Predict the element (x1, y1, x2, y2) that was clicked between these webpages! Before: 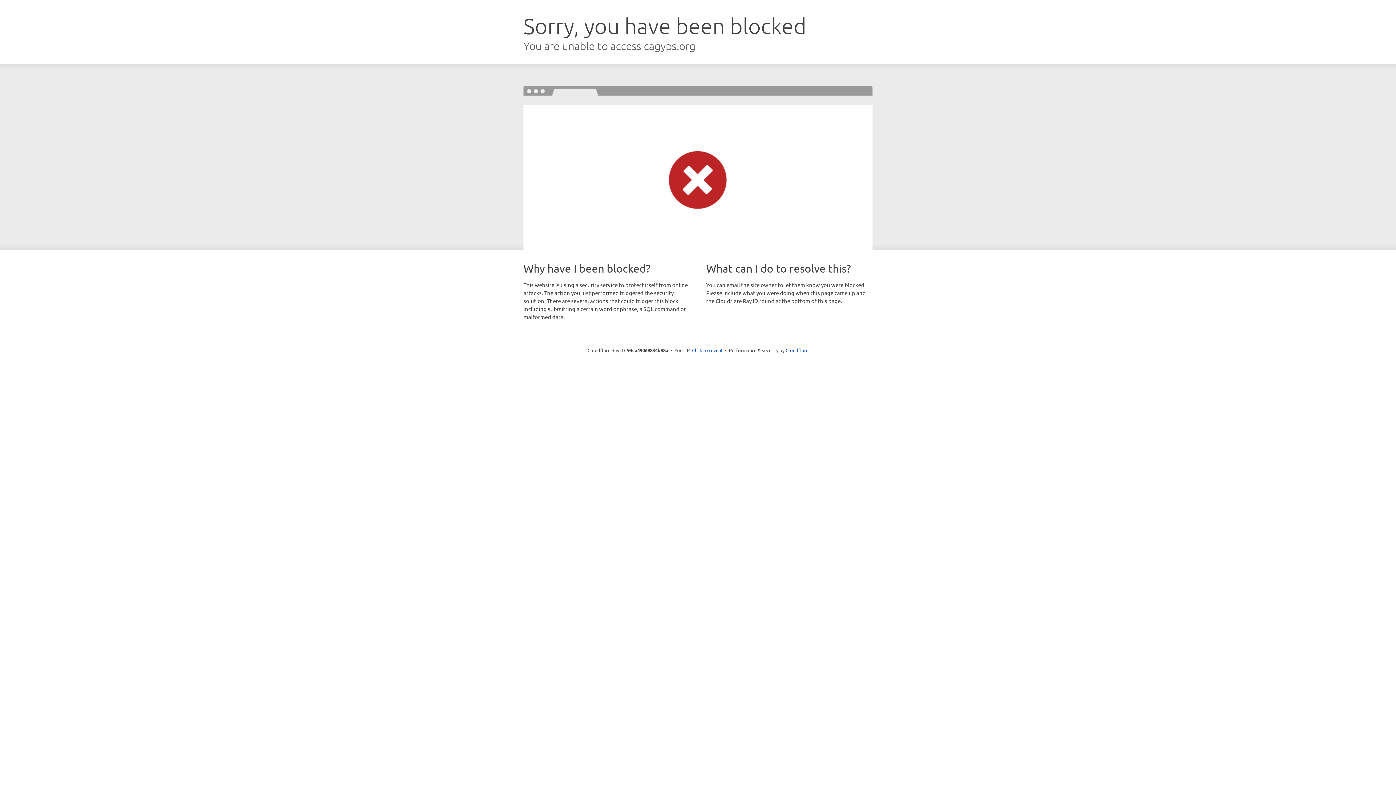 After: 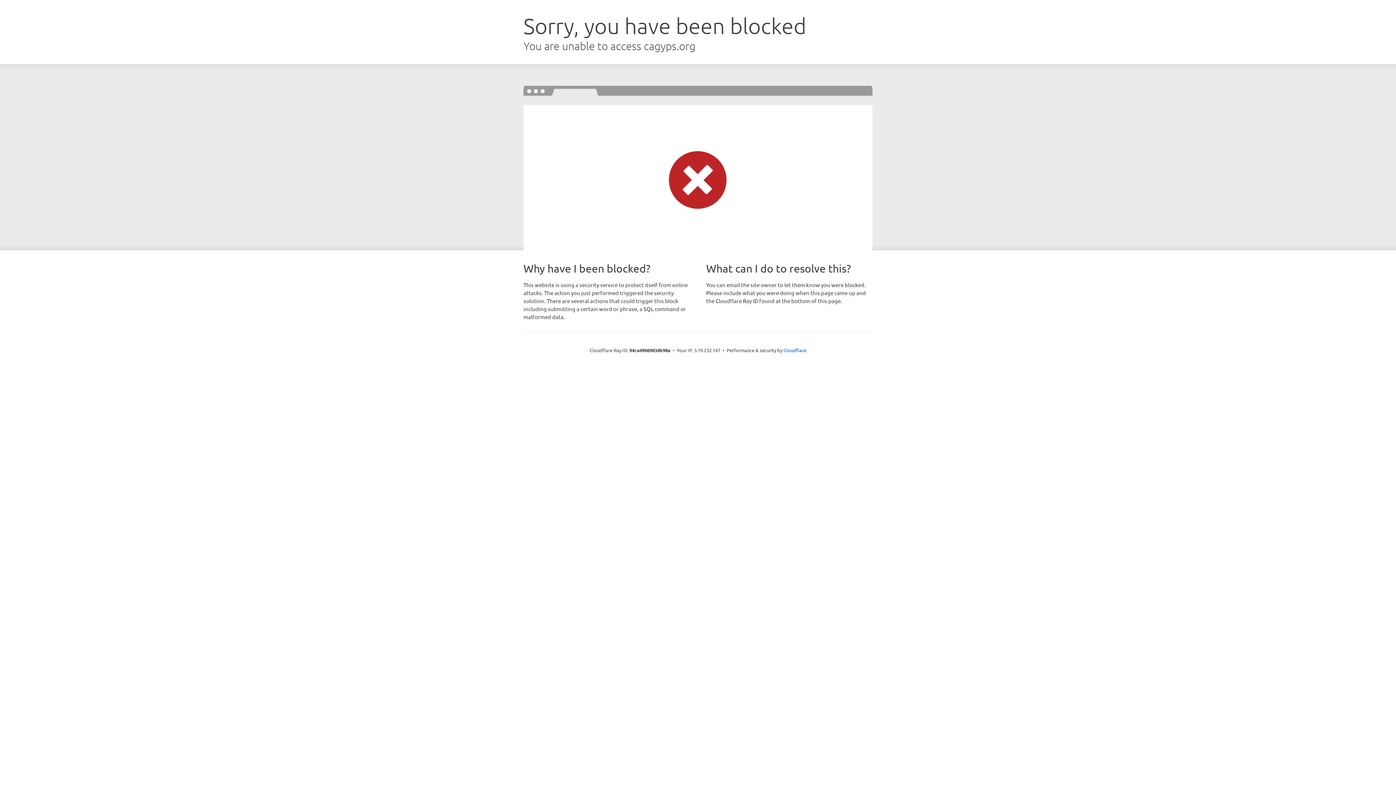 Action: label: Click to reveal bbox: (692, 346, 722, 353)